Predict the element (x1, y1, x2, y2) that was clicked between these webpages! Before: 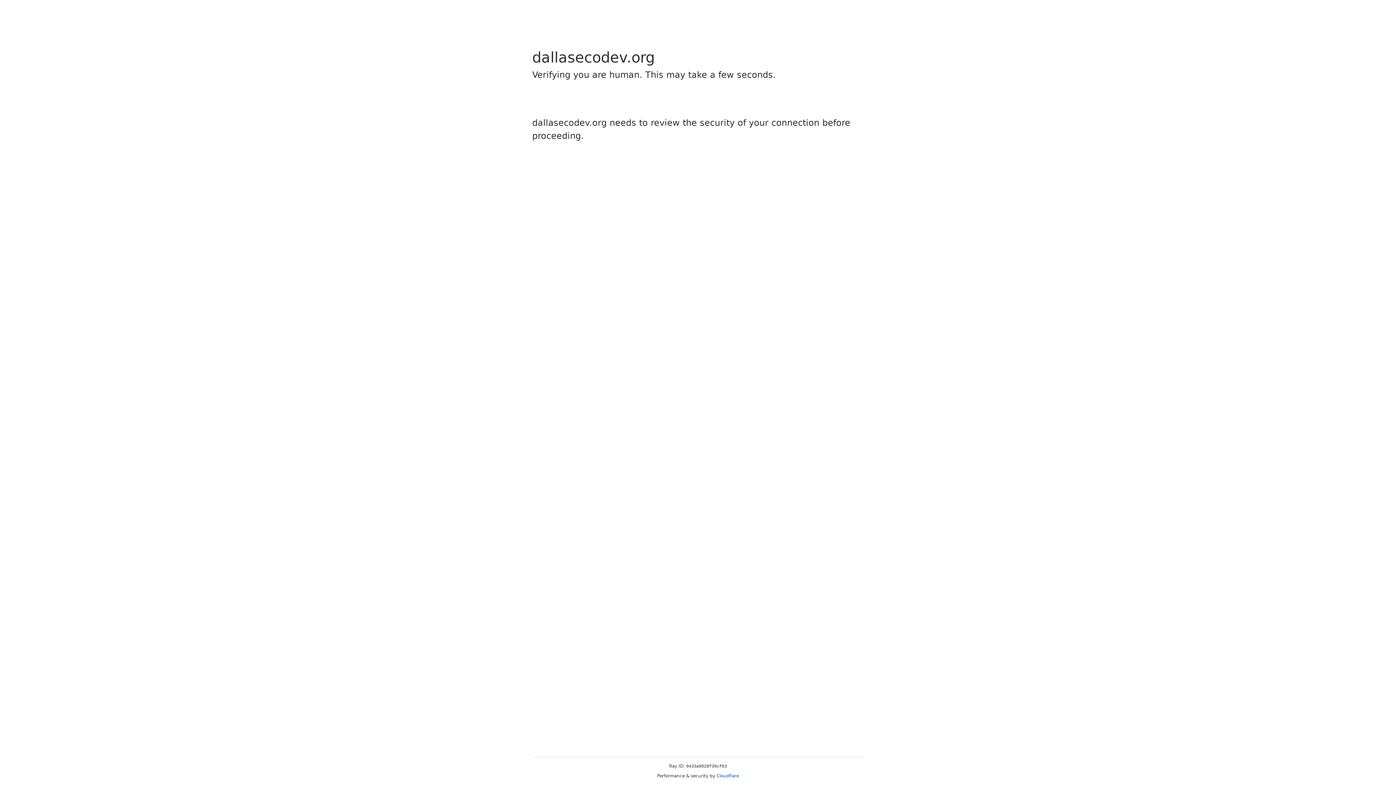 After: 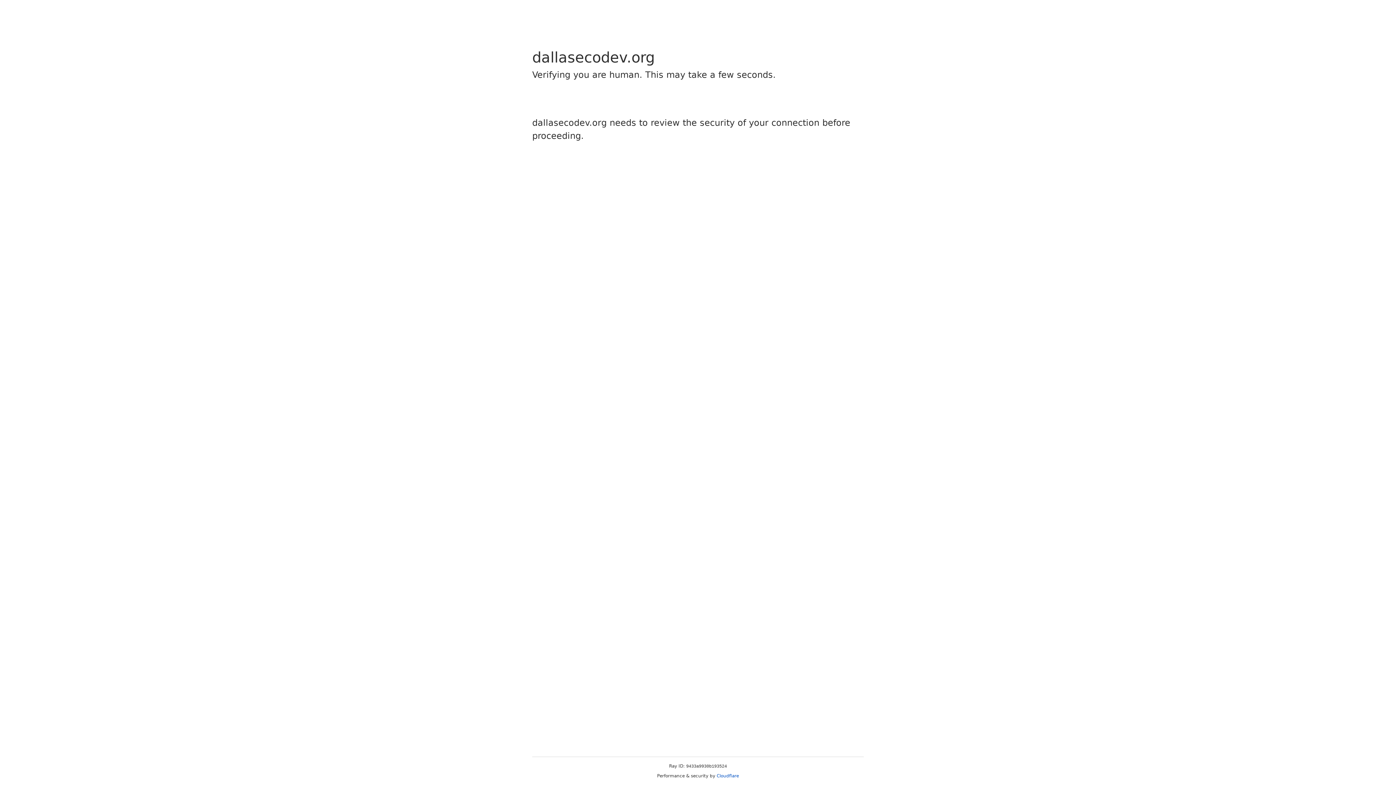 Action: bbox: (716, 773, 739, 778) label: Cloudflare